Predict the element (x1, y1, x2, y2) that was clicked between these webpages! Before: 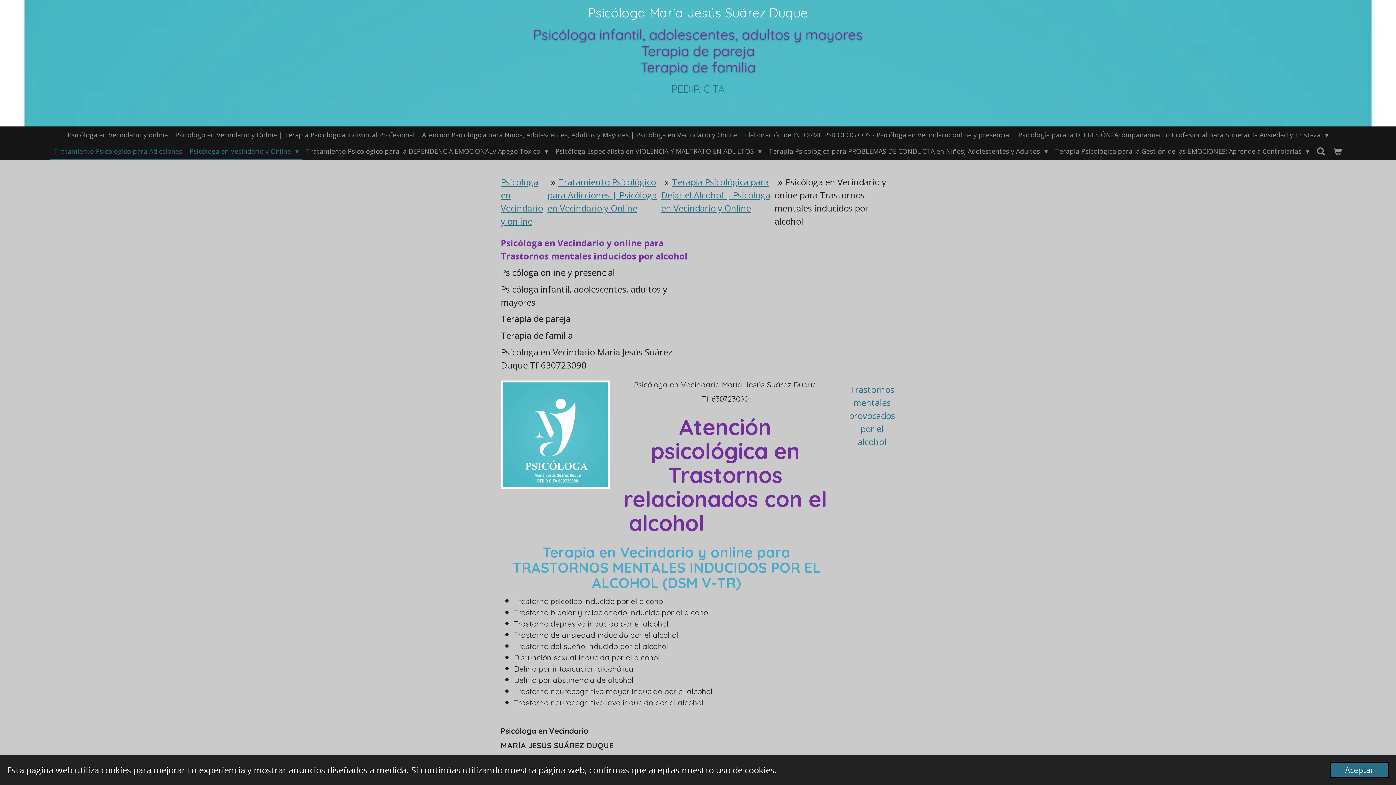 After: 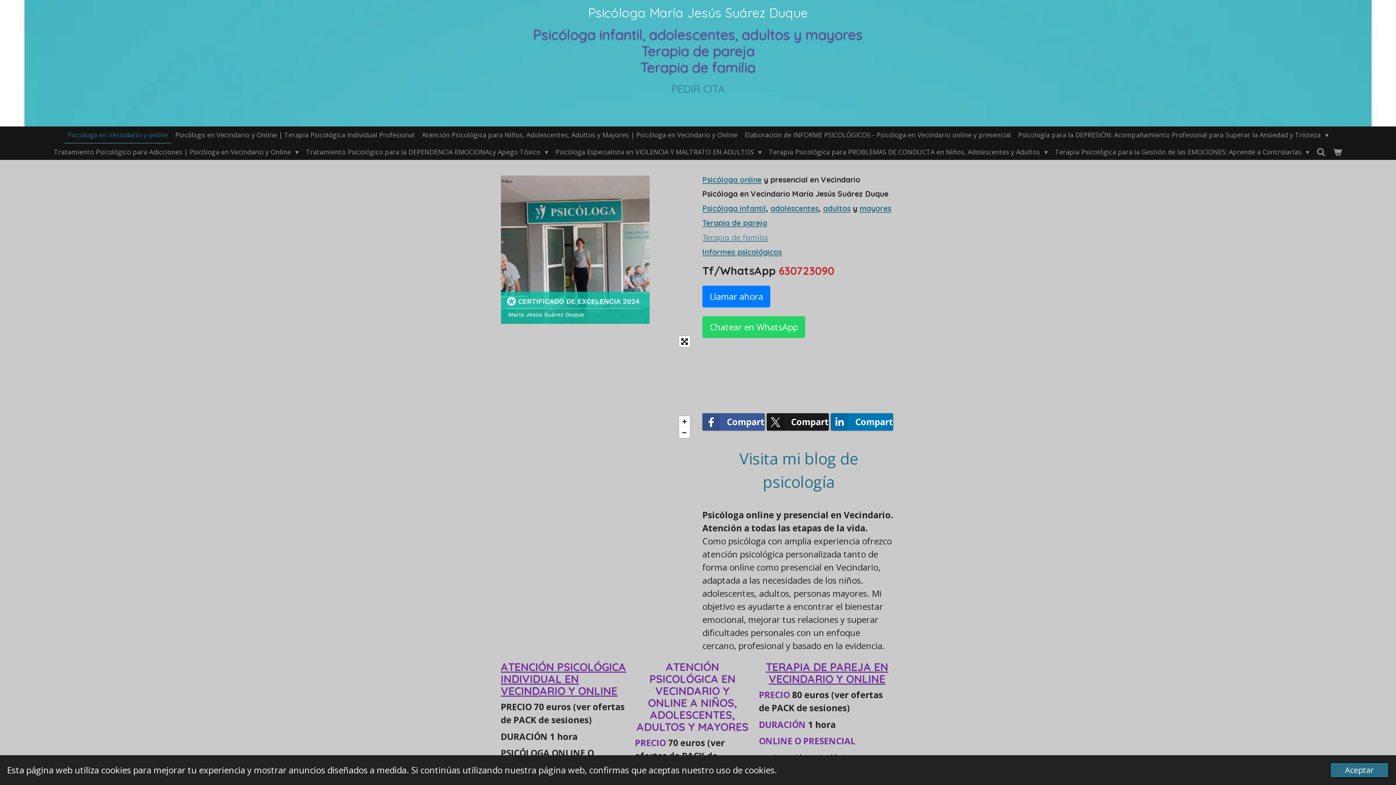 Action: bbox: (63, 126, 171, 142) label: Psicóloga en Vecindario y online